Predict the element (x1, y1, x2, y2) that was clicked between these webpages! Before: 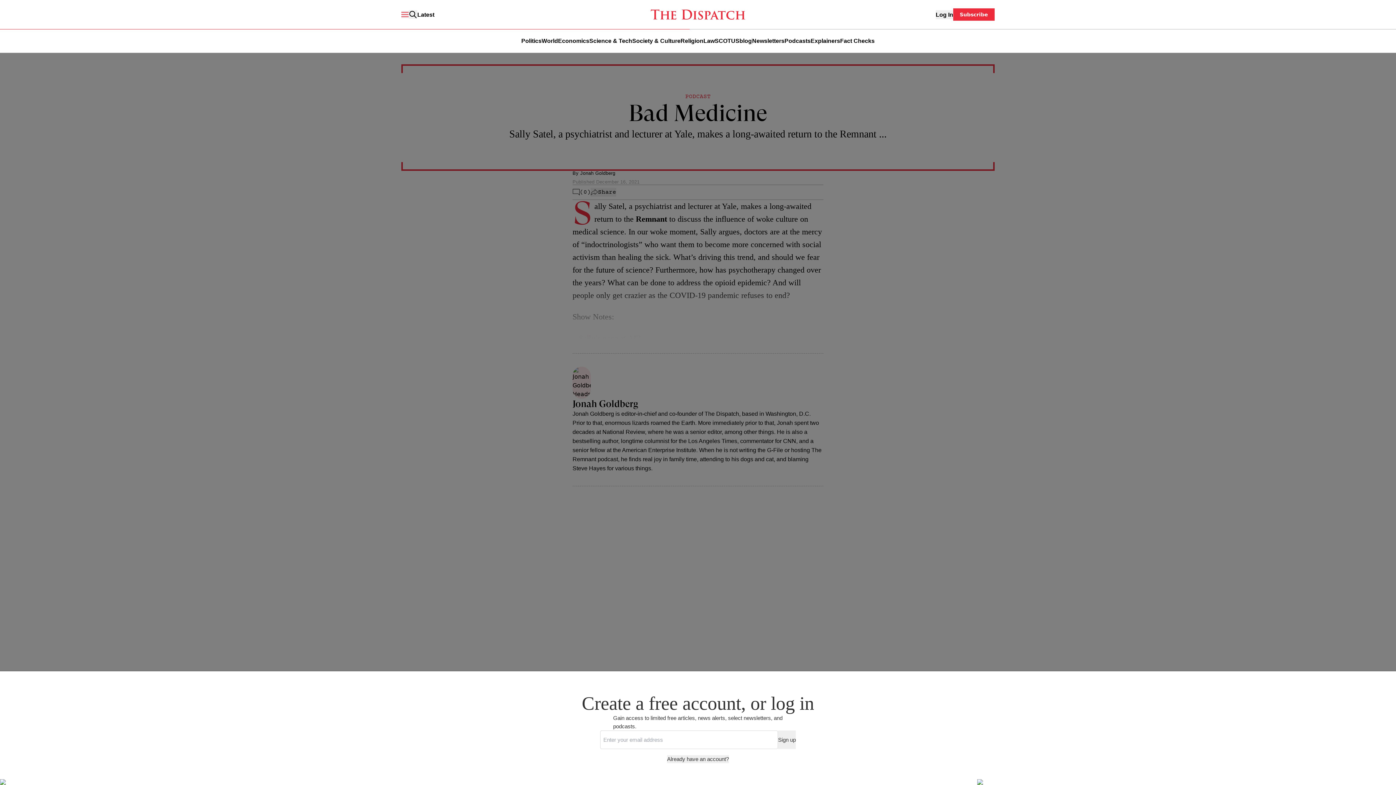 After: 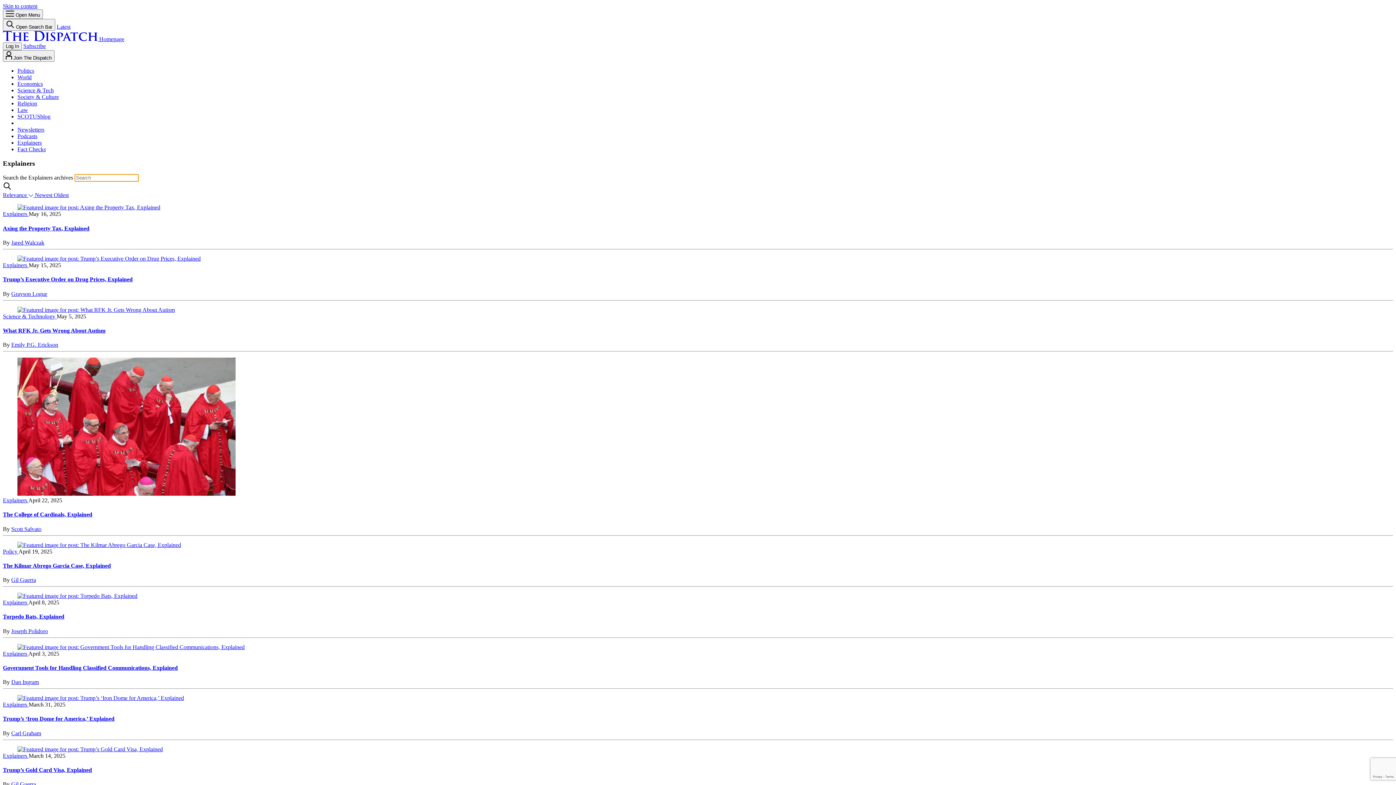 Action: bbox: (810, 37, 840, 44) label: Explainers